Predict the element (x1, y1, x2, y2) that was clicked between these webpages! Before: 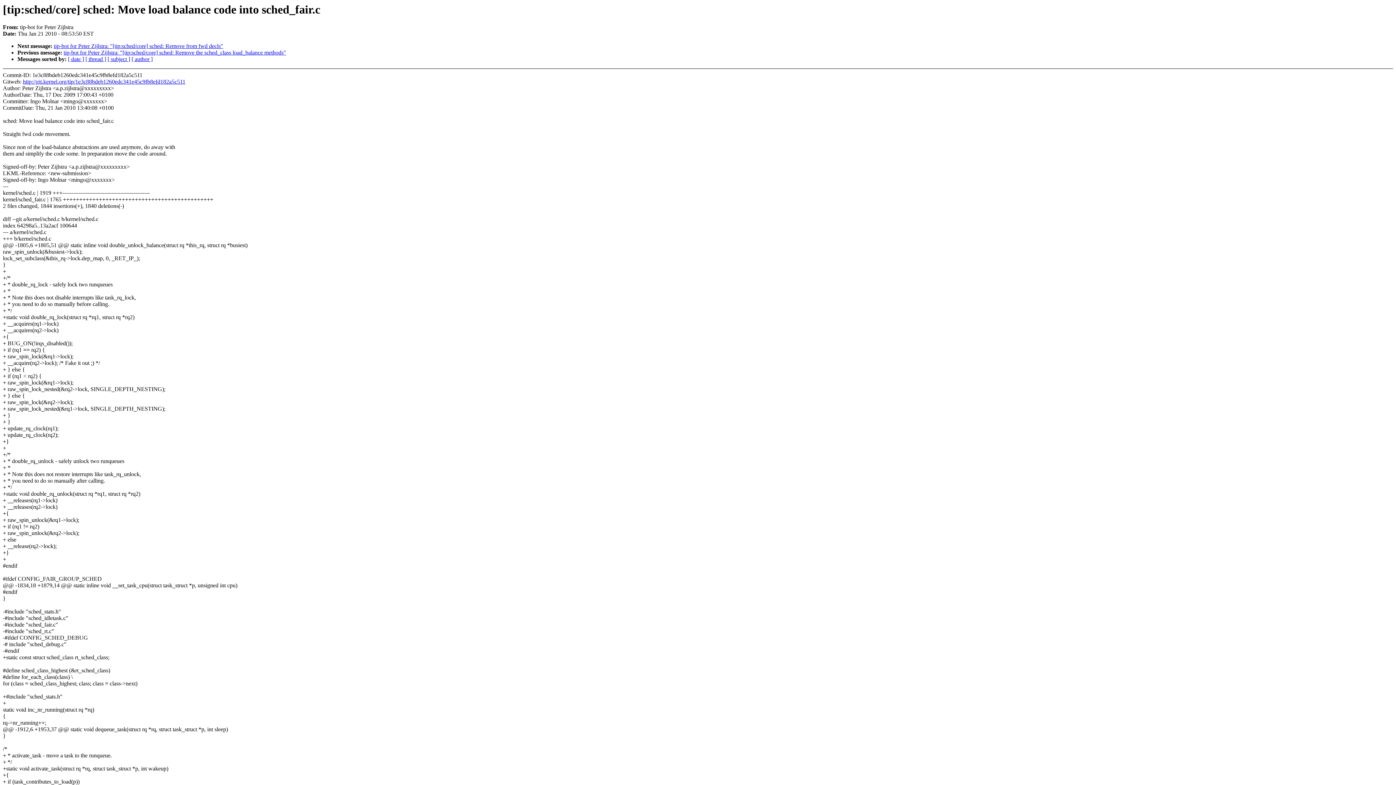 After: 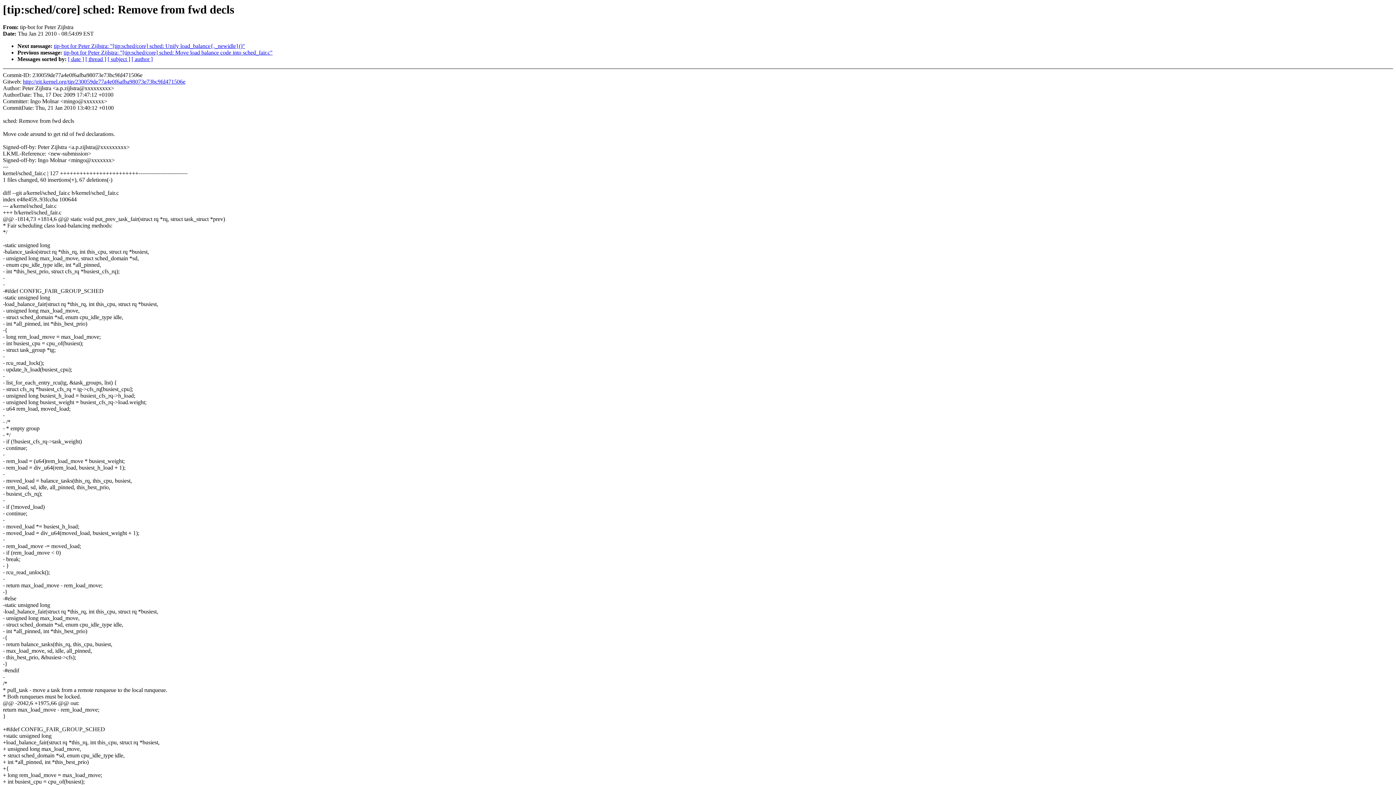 Action: bbox: (53, 43, 223, 49) label: tip-bot for Peter Zijlstra: "[tip:sched/core] sched: Remove from fwd decls"